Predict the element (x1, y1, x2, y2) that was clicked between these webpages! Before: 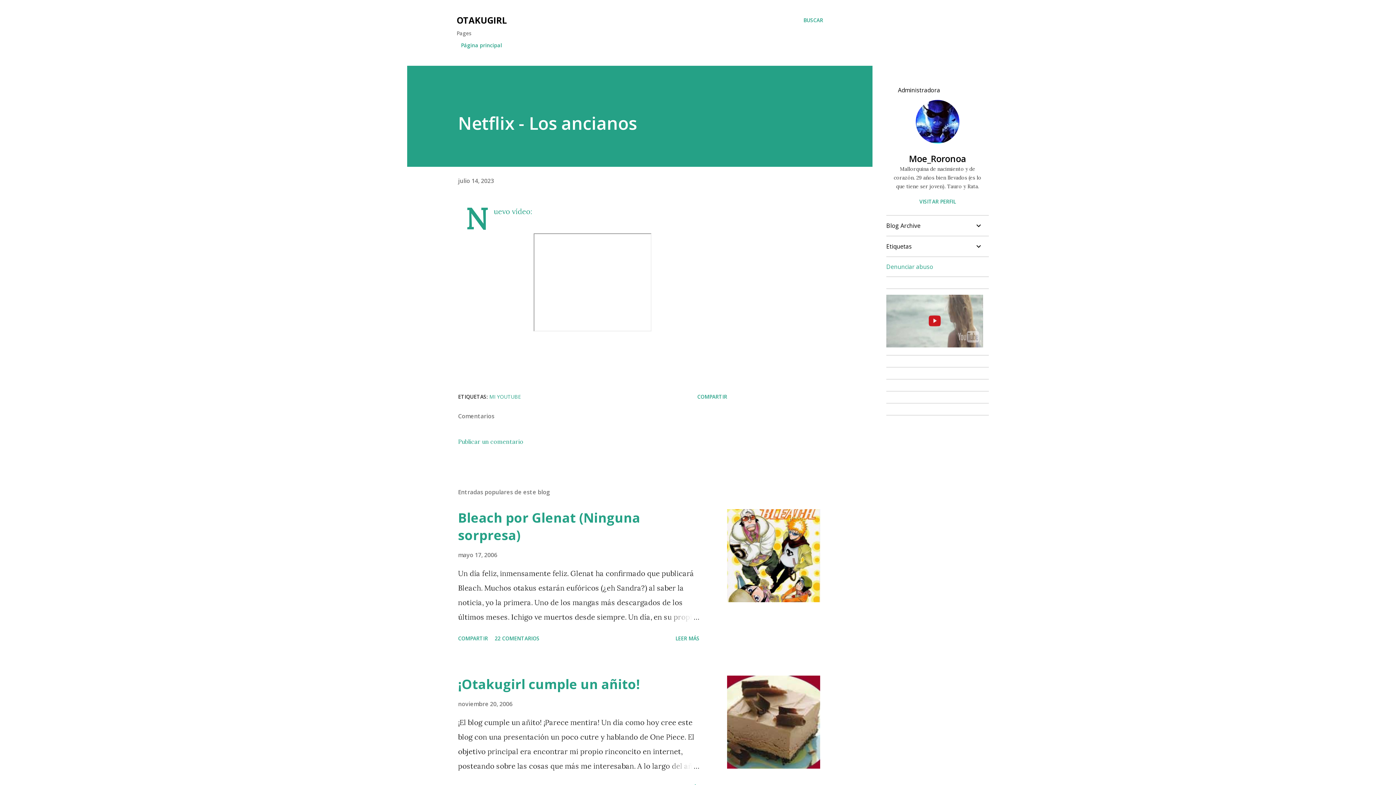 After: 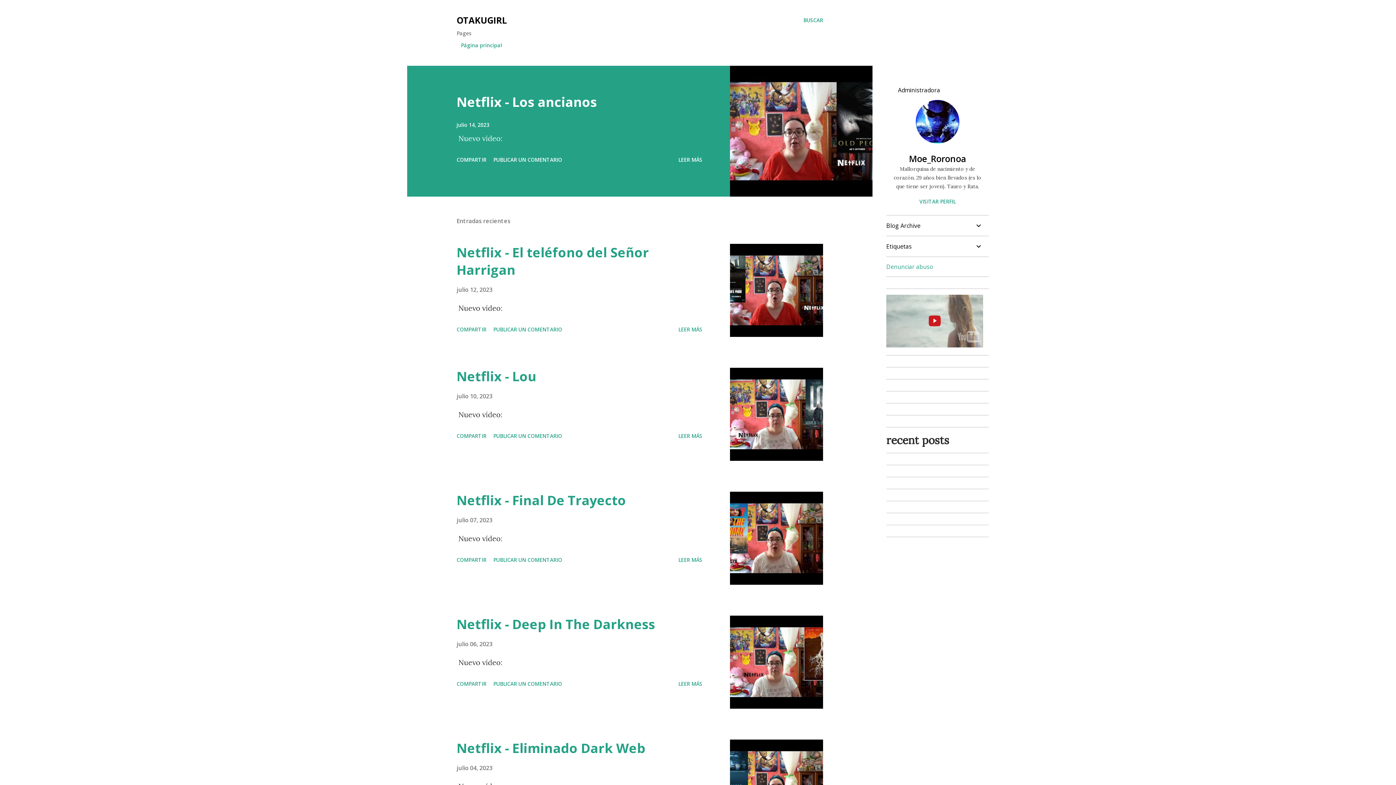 Action: bbox: (456, 14, 506, 26) label: OTAKUGIRL